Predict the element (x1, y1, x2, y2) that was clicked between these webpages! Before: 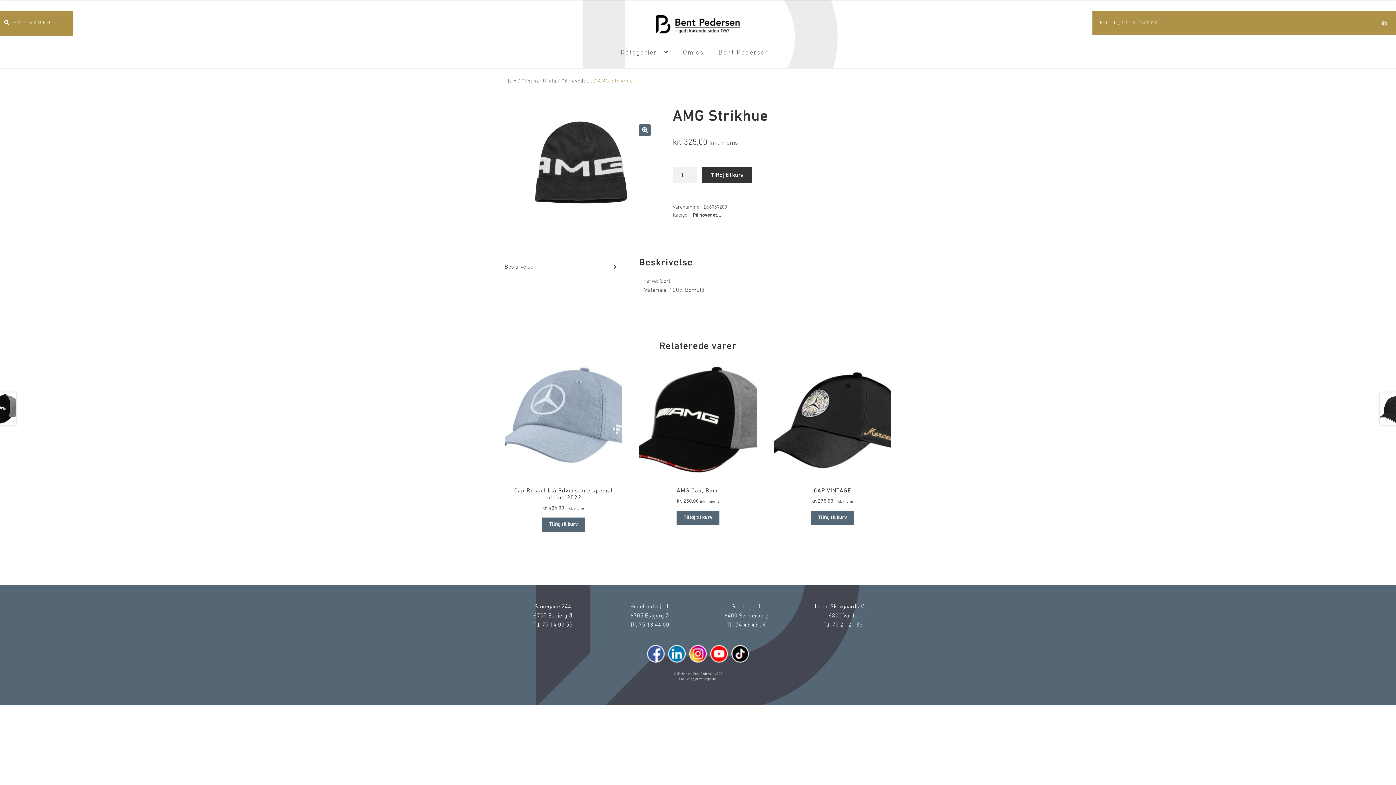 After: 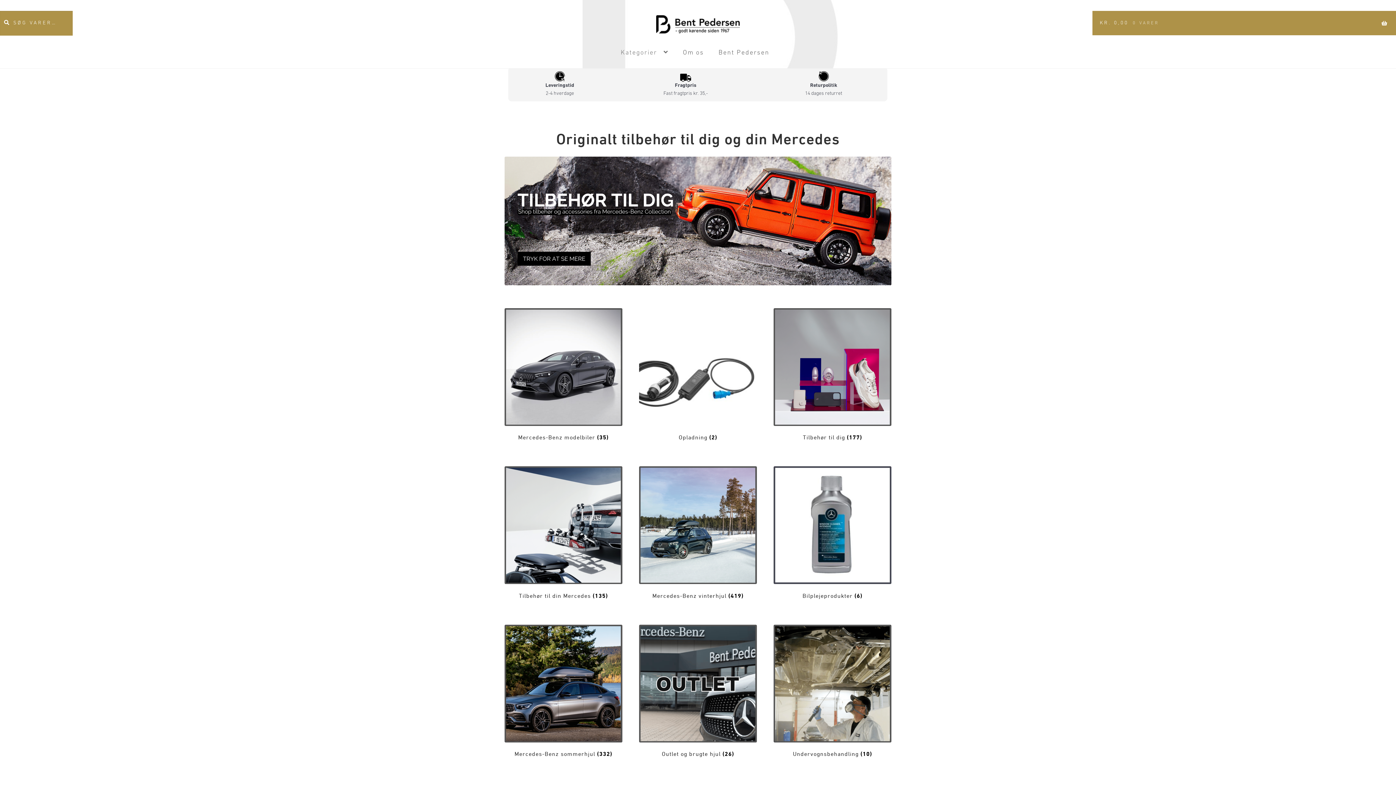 Action: label: Hjem bbox: (504, 78, 516, 83)